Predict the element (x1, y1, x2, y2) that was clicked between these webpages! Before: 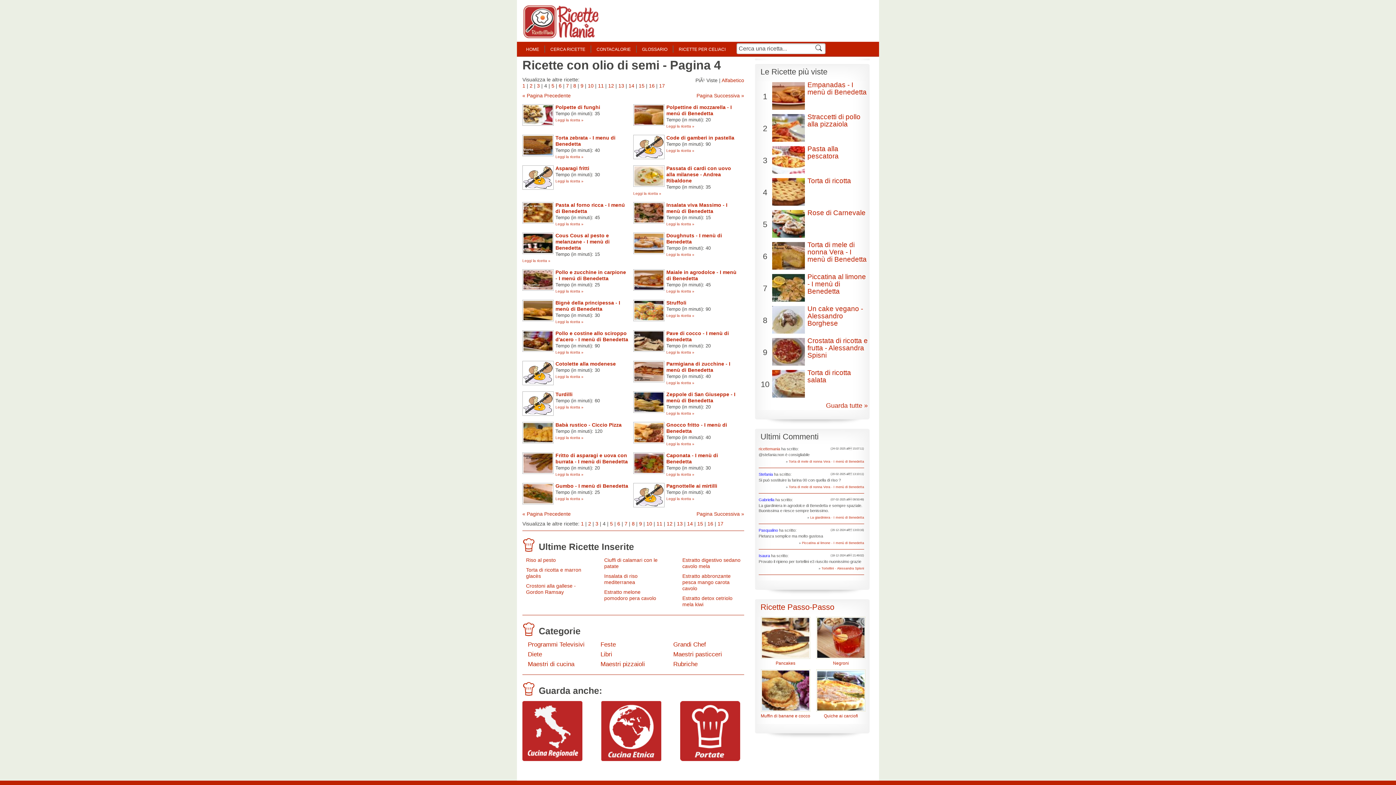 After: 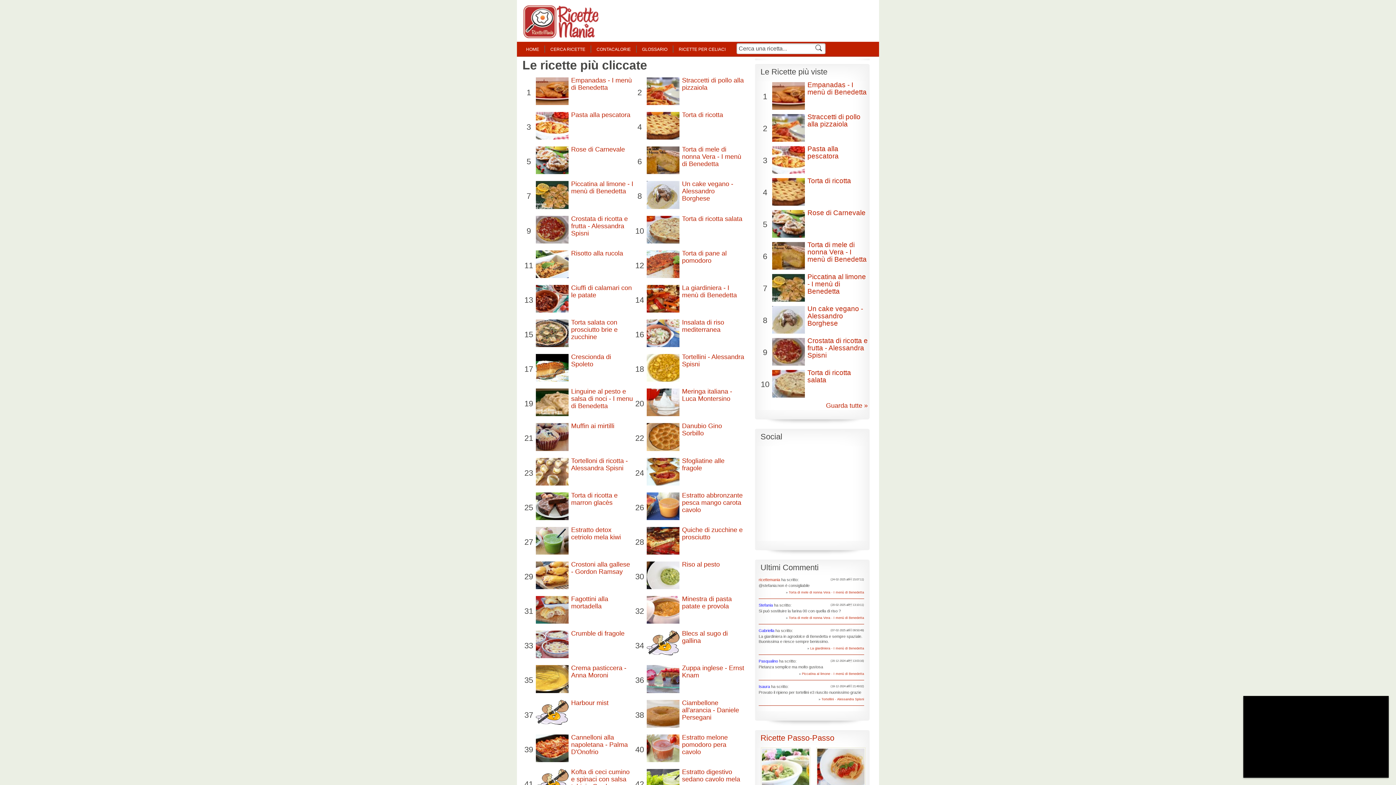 Action: label: Guarda tutte » bbox: (826, 402, 868, 409)